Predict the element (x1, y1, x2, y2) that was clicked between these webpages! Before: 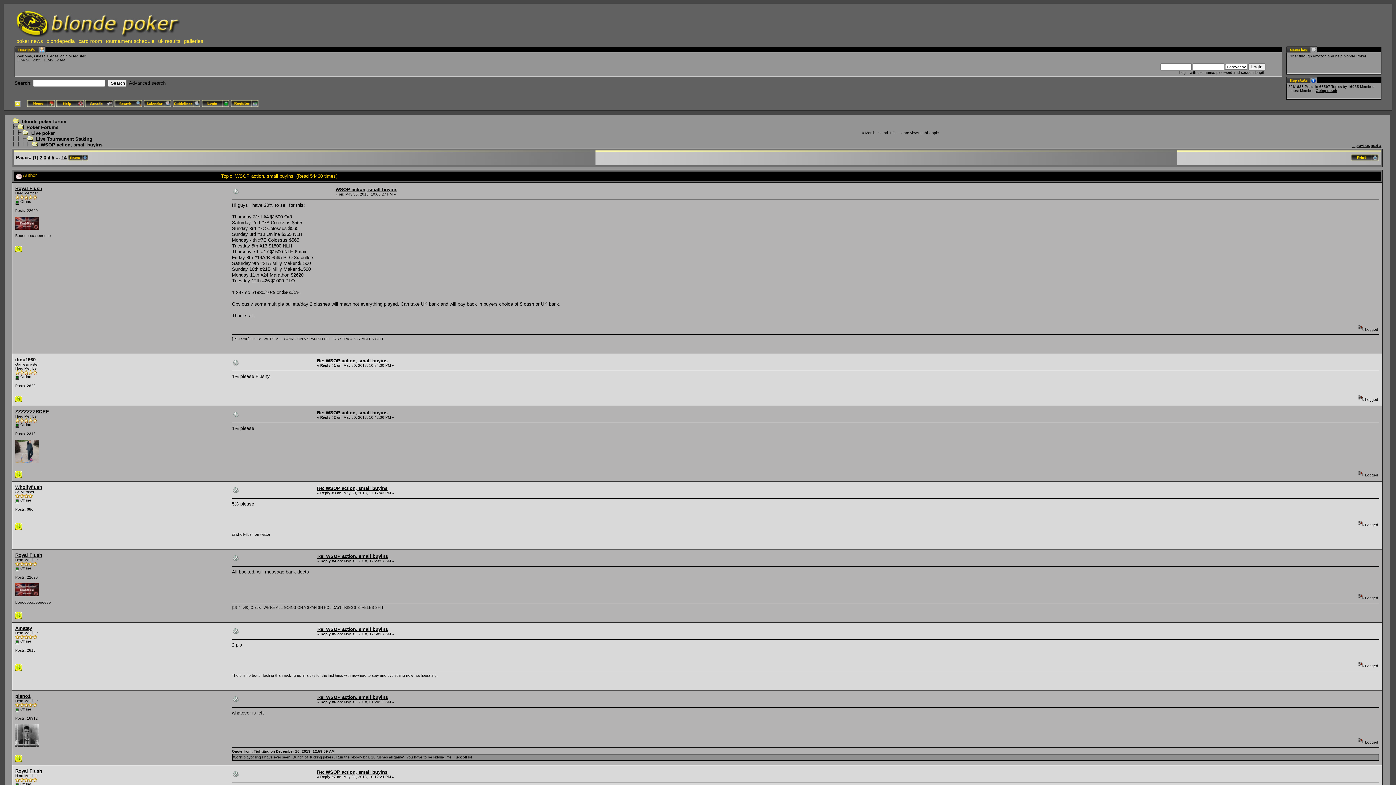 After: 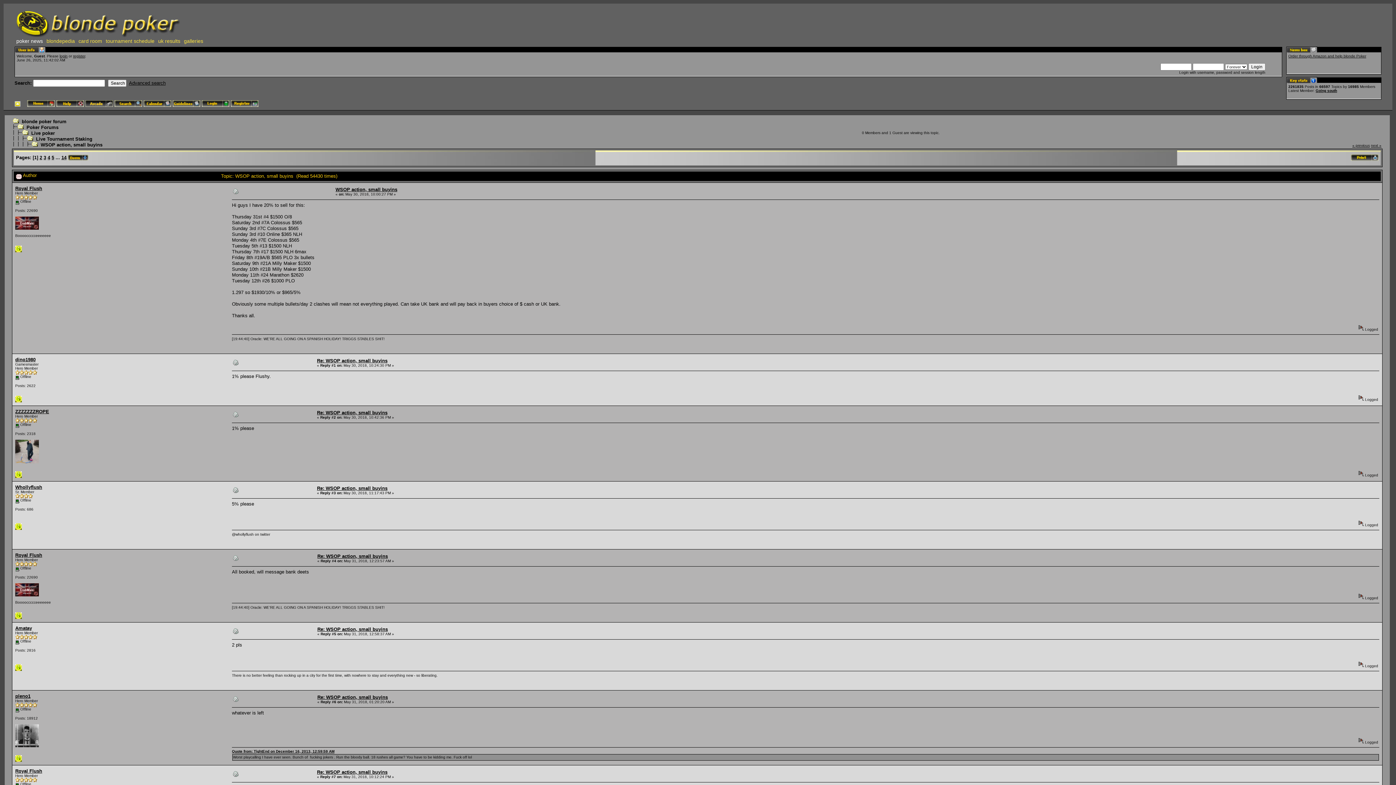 Action: label: poker news bbox: (16, 38, 42, 44)